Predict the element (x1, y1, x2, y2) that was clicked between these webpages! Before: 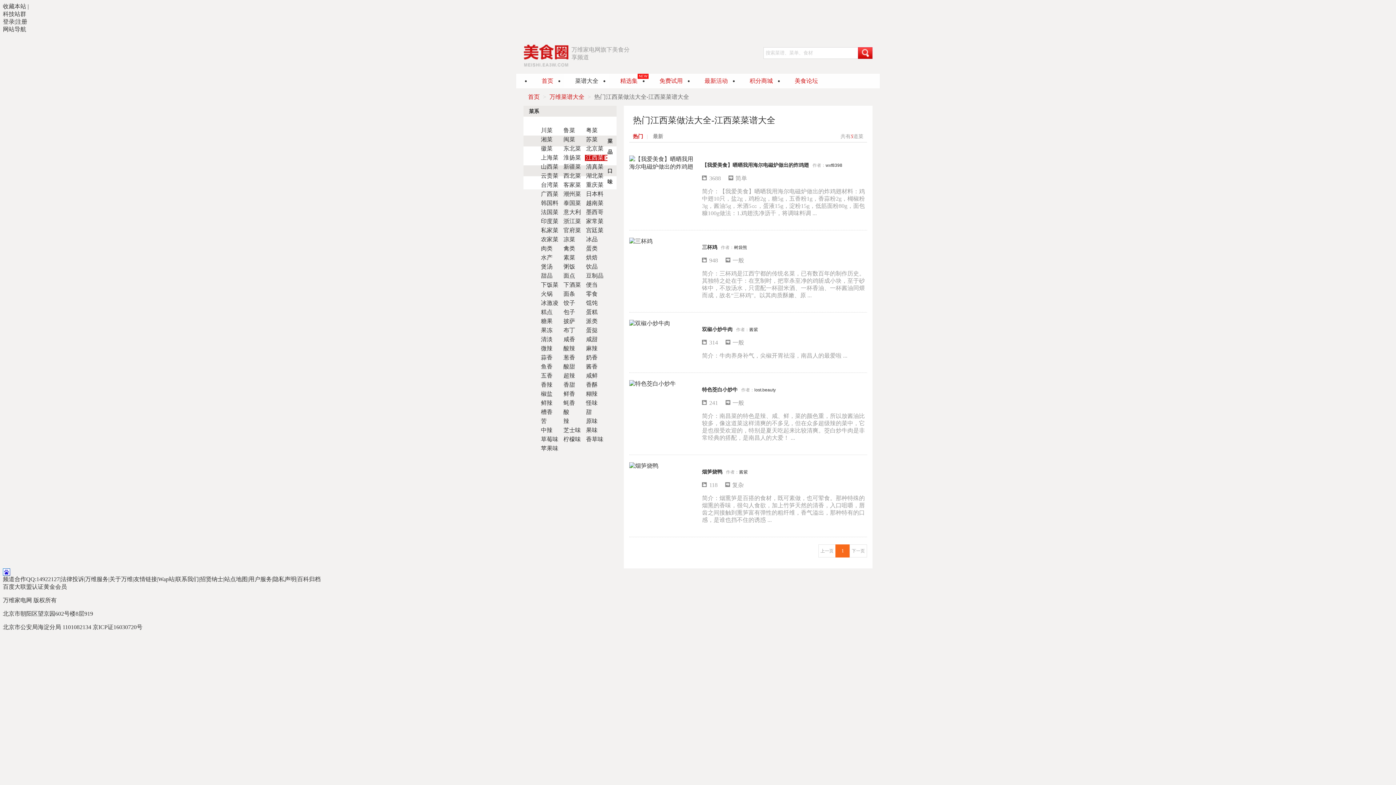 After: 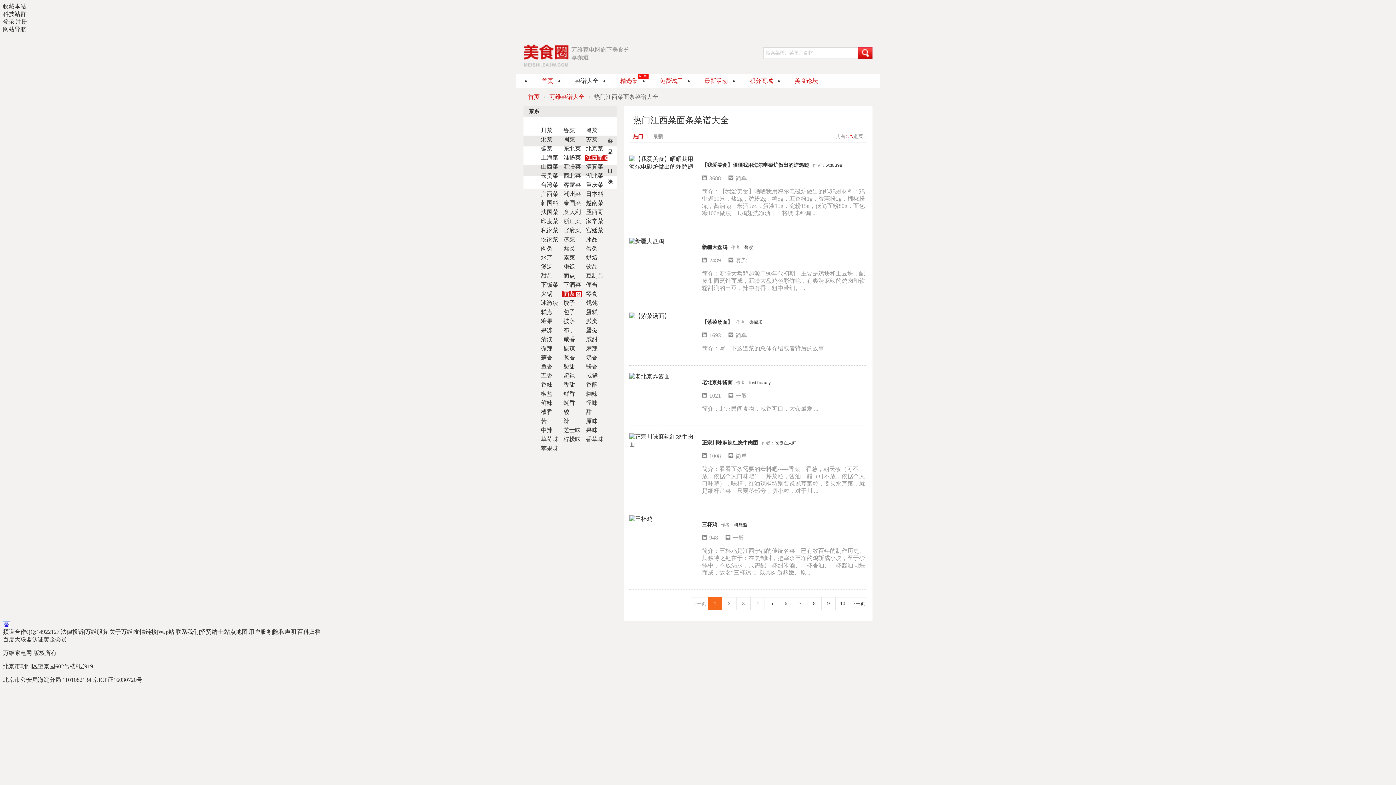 Action: label: 面条 bbox: (562, 291, 576, 297)